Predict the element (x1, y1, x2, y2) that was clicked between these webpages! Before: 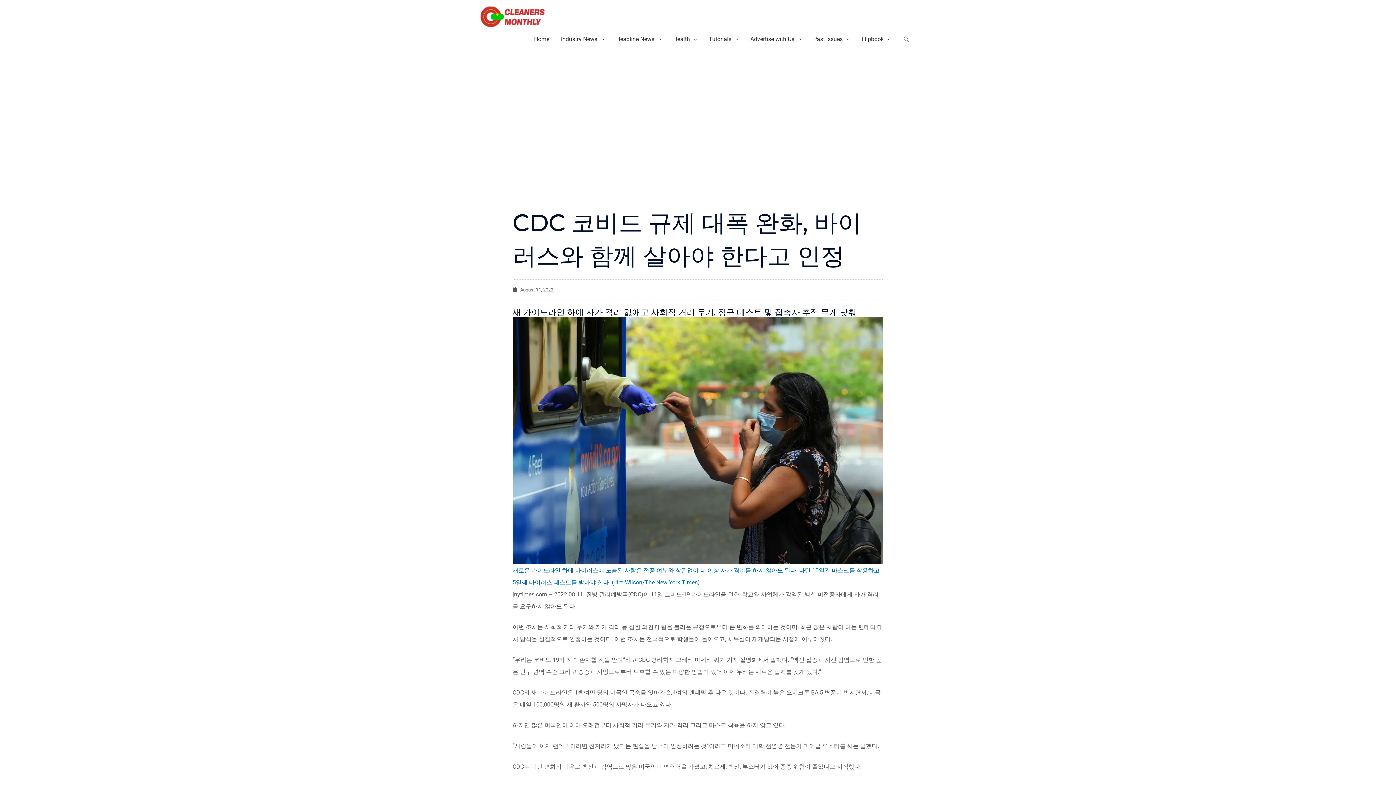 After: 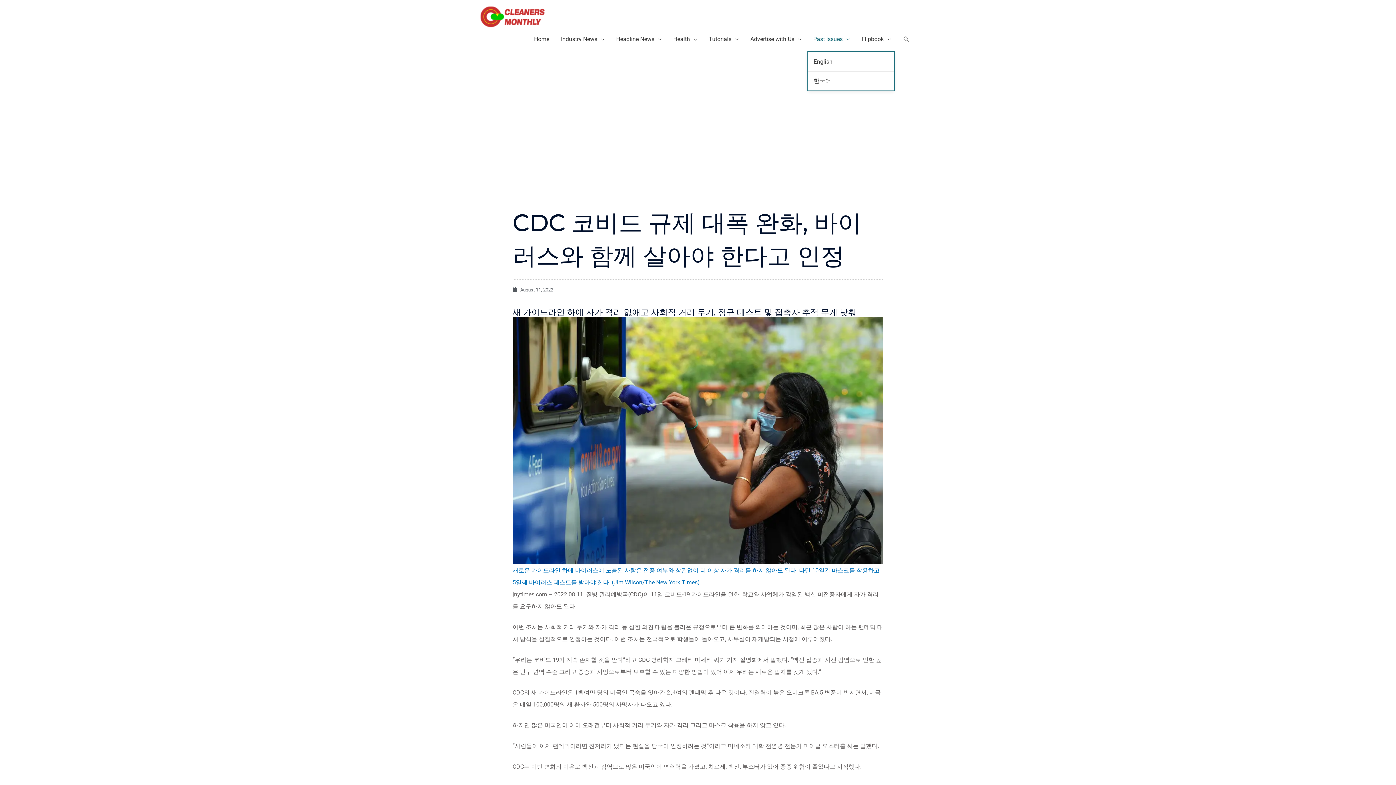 Action: label: Past Issues bbox: (807, 27, 856, 50)